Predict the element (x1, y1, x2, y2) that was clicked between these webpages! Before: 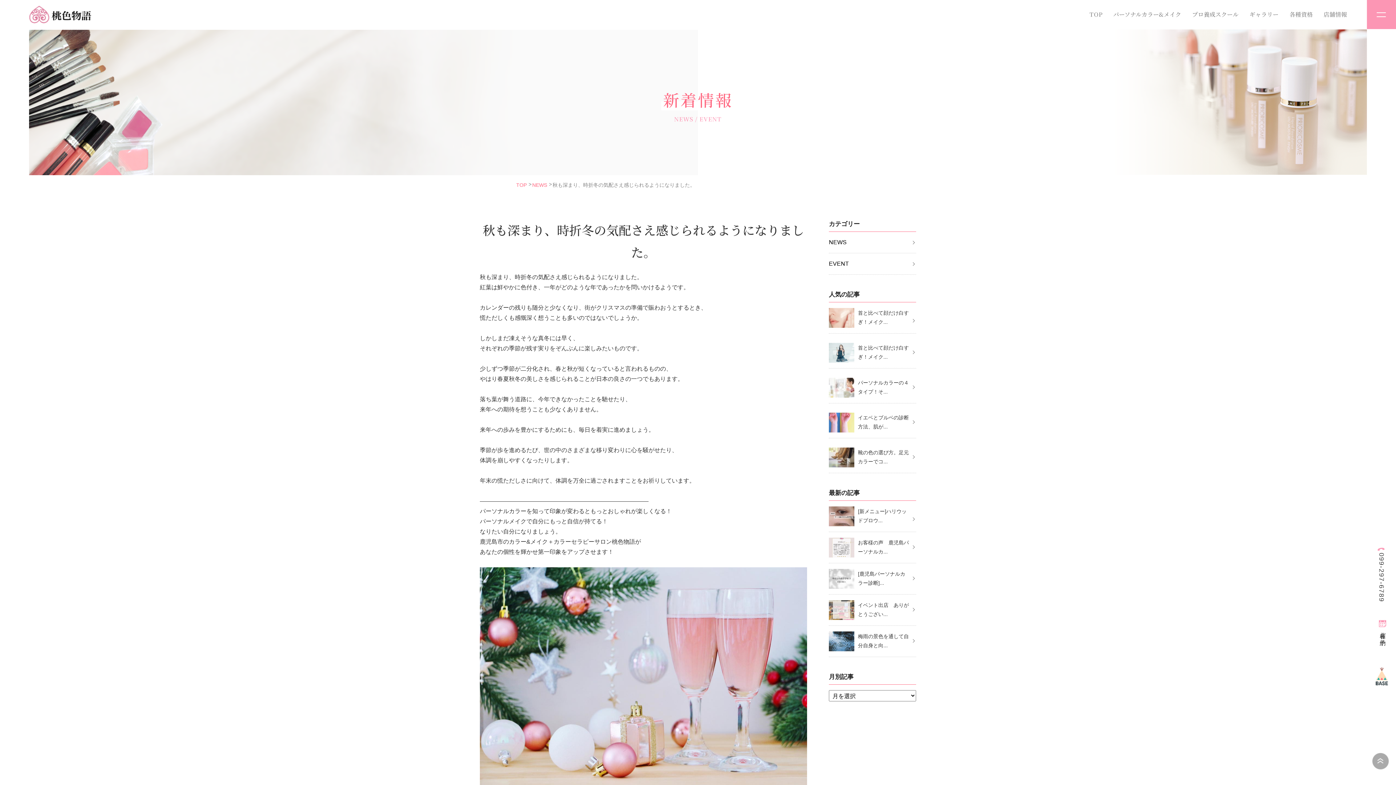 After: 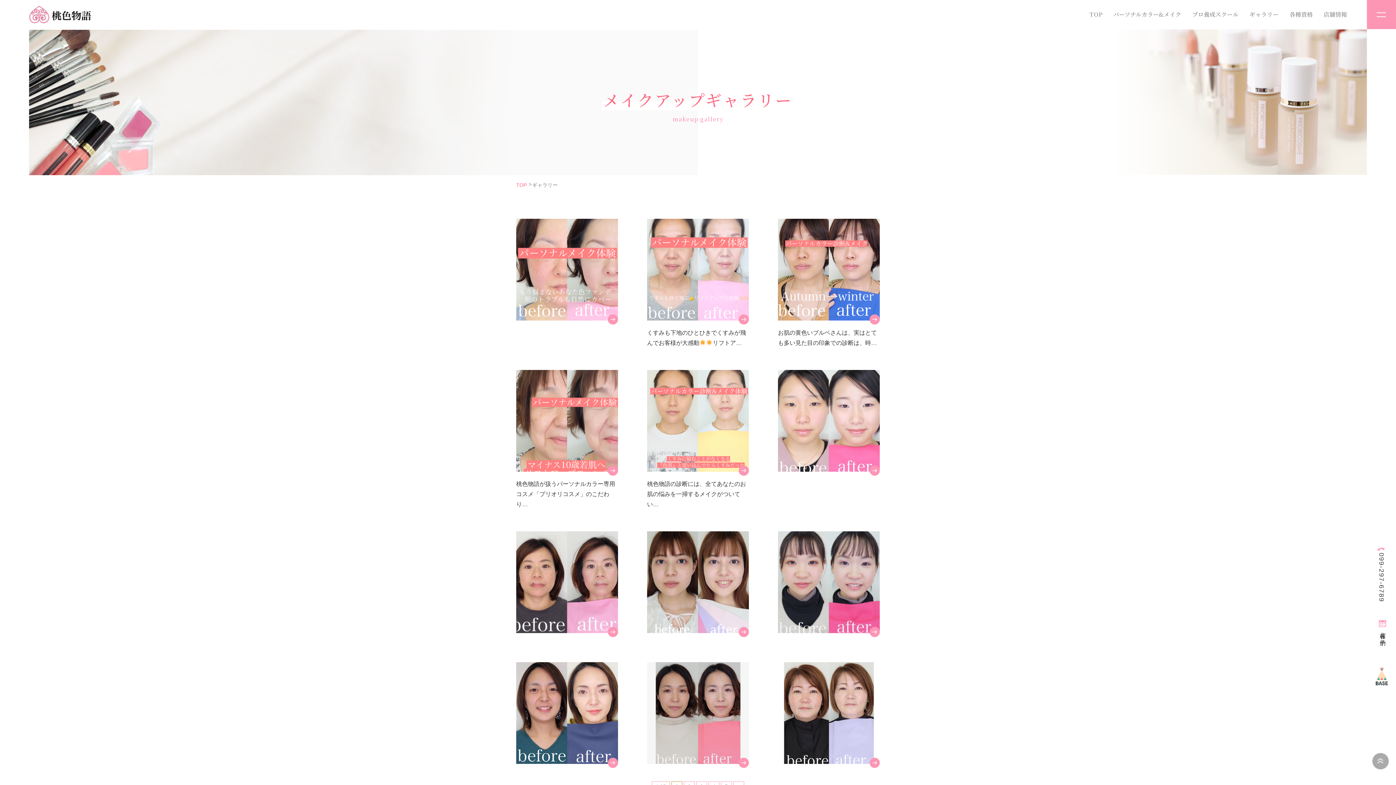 Action: bbox: (1249, 10, 1278, 18) label: ギャラリー